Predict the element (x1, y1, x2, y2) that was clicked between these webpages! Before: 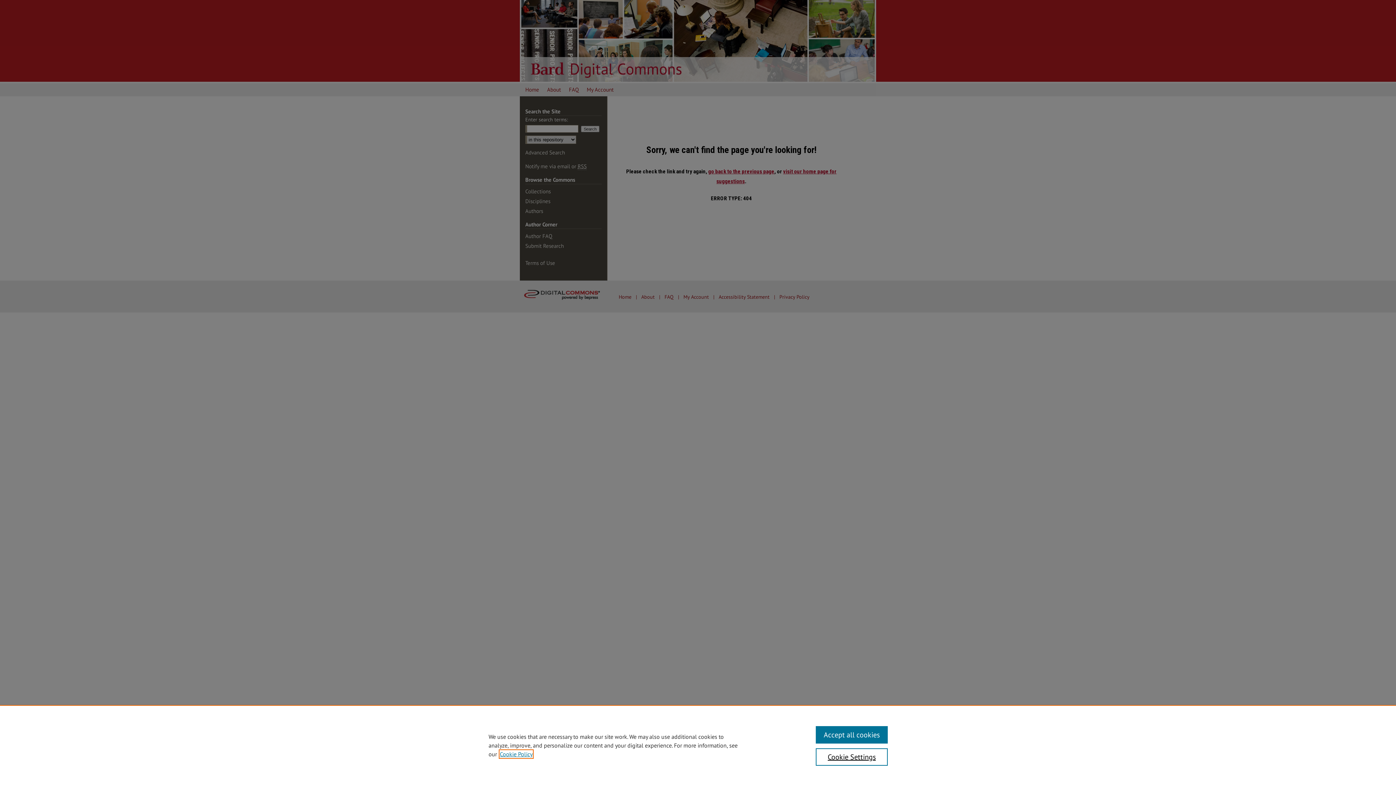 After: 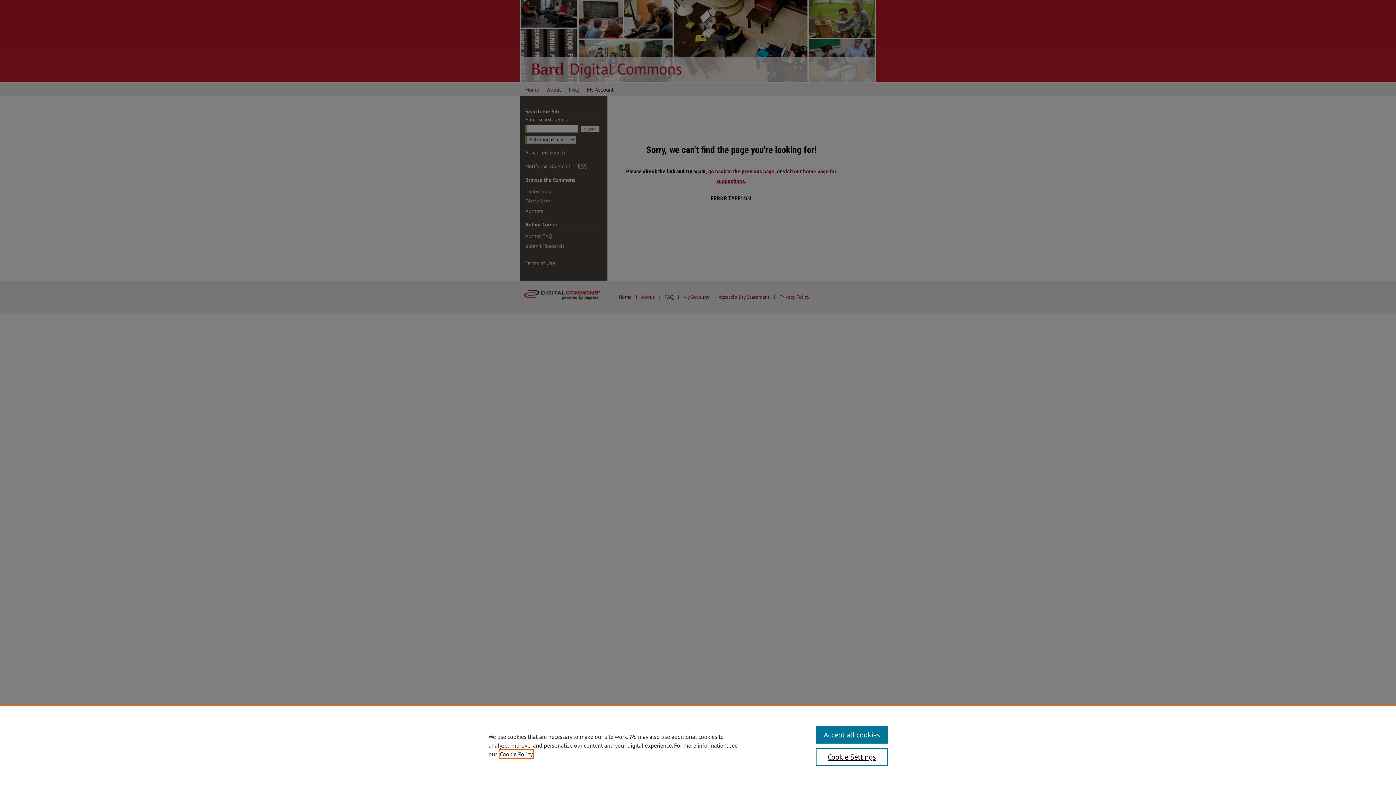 Action: label: , opens in a new tab bbox: (500, 750, 532, 758)